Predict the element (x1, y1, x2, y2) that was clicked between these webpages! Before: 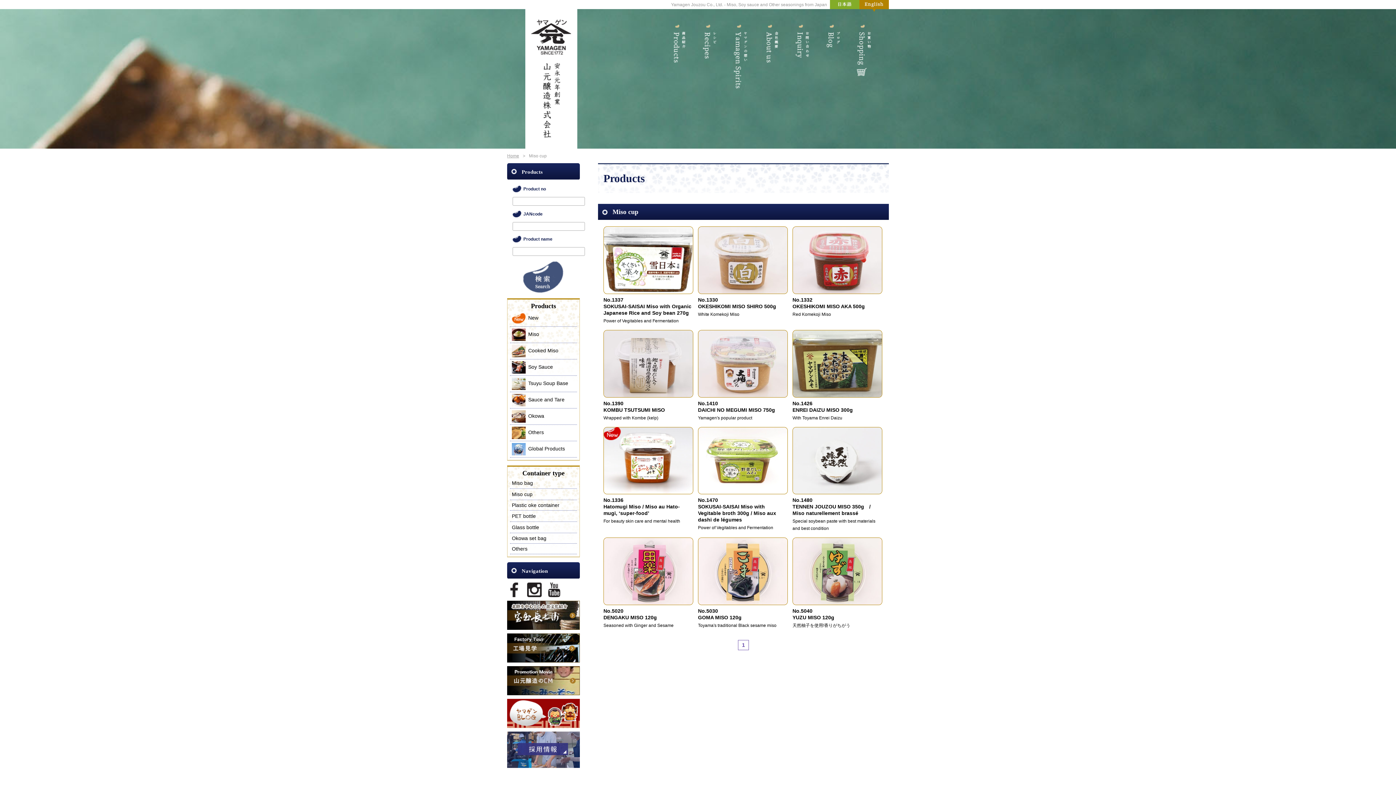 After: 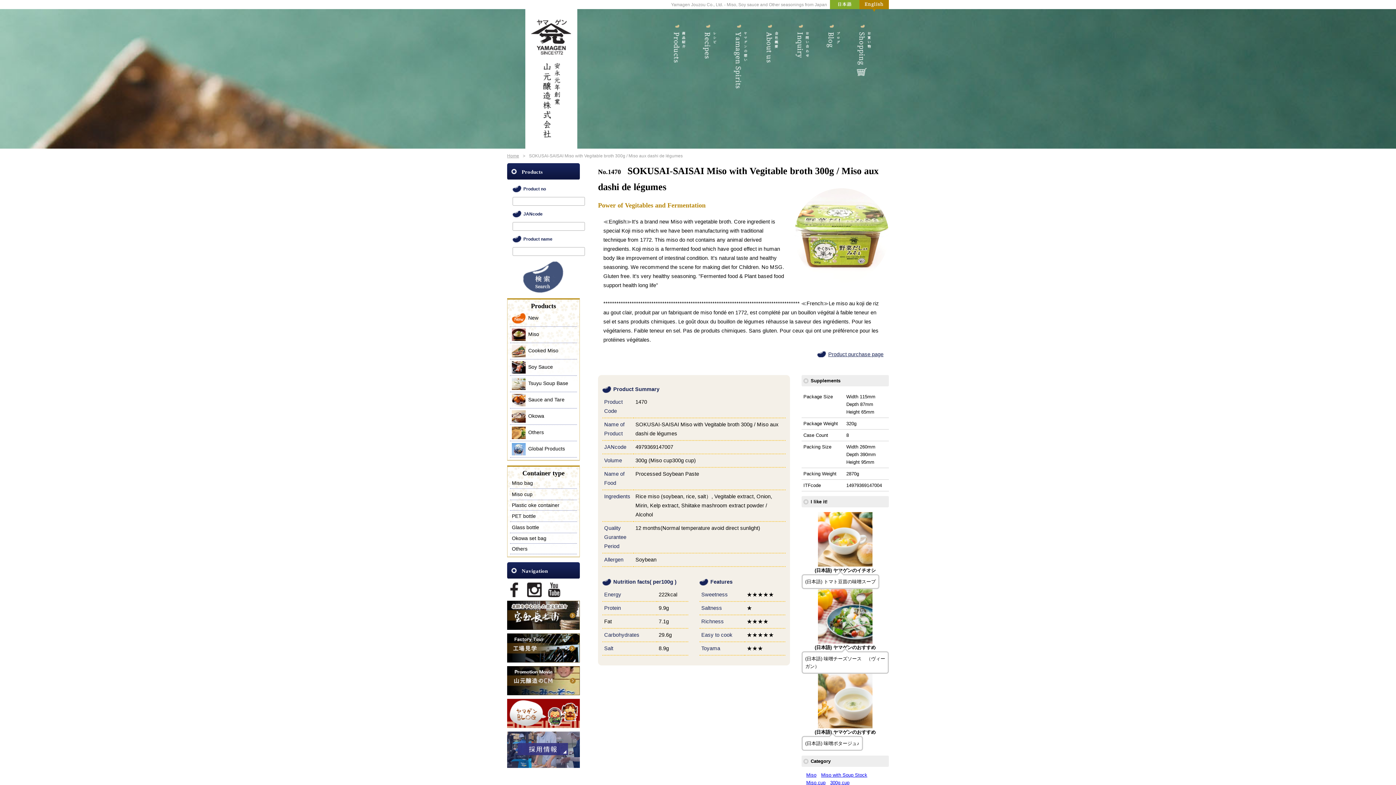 Action: label: No.1470
SOKUSAI-SAISAI Miso with Vegitable broth 300g / Miso aux dashi de légumes

Power of Vegitables and Fermentation bbox: (698, 427, 787, 531)